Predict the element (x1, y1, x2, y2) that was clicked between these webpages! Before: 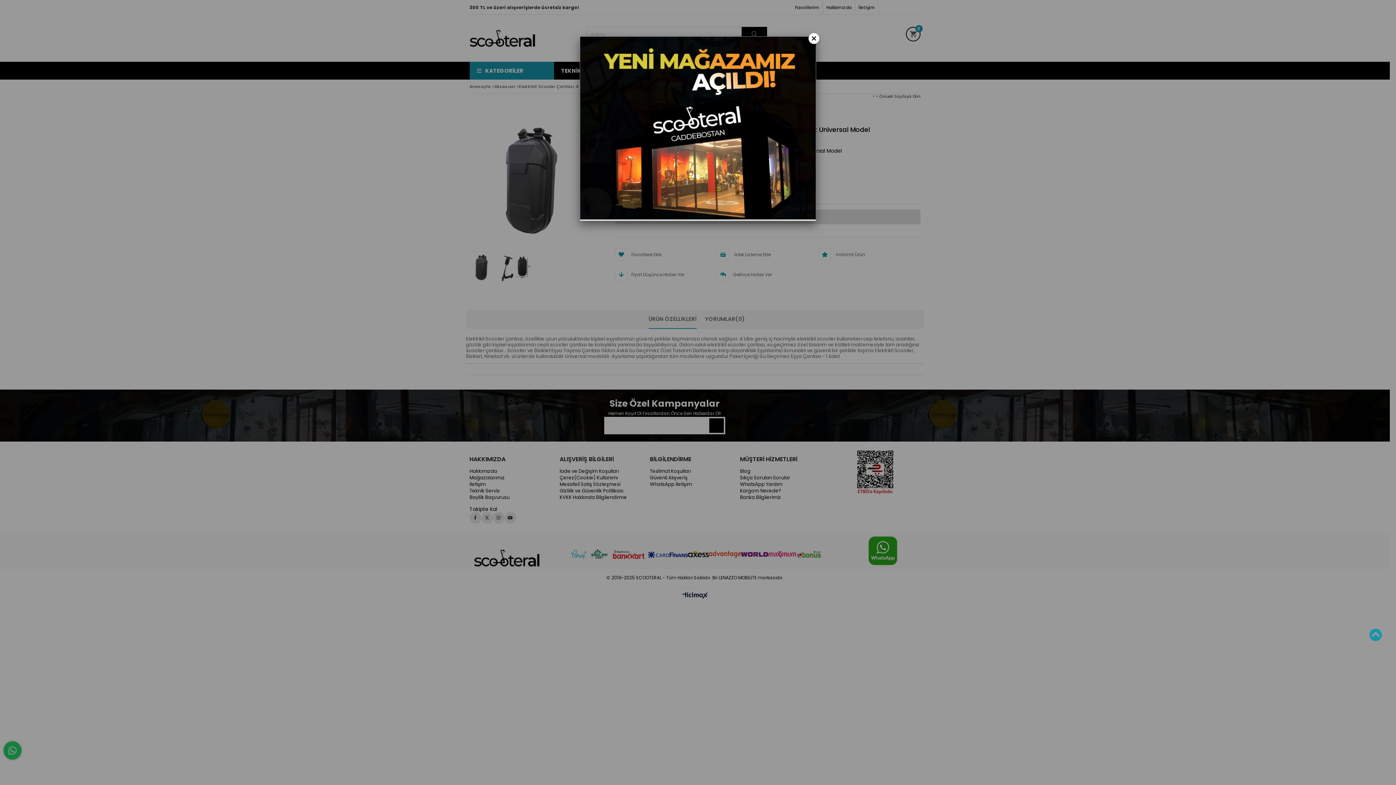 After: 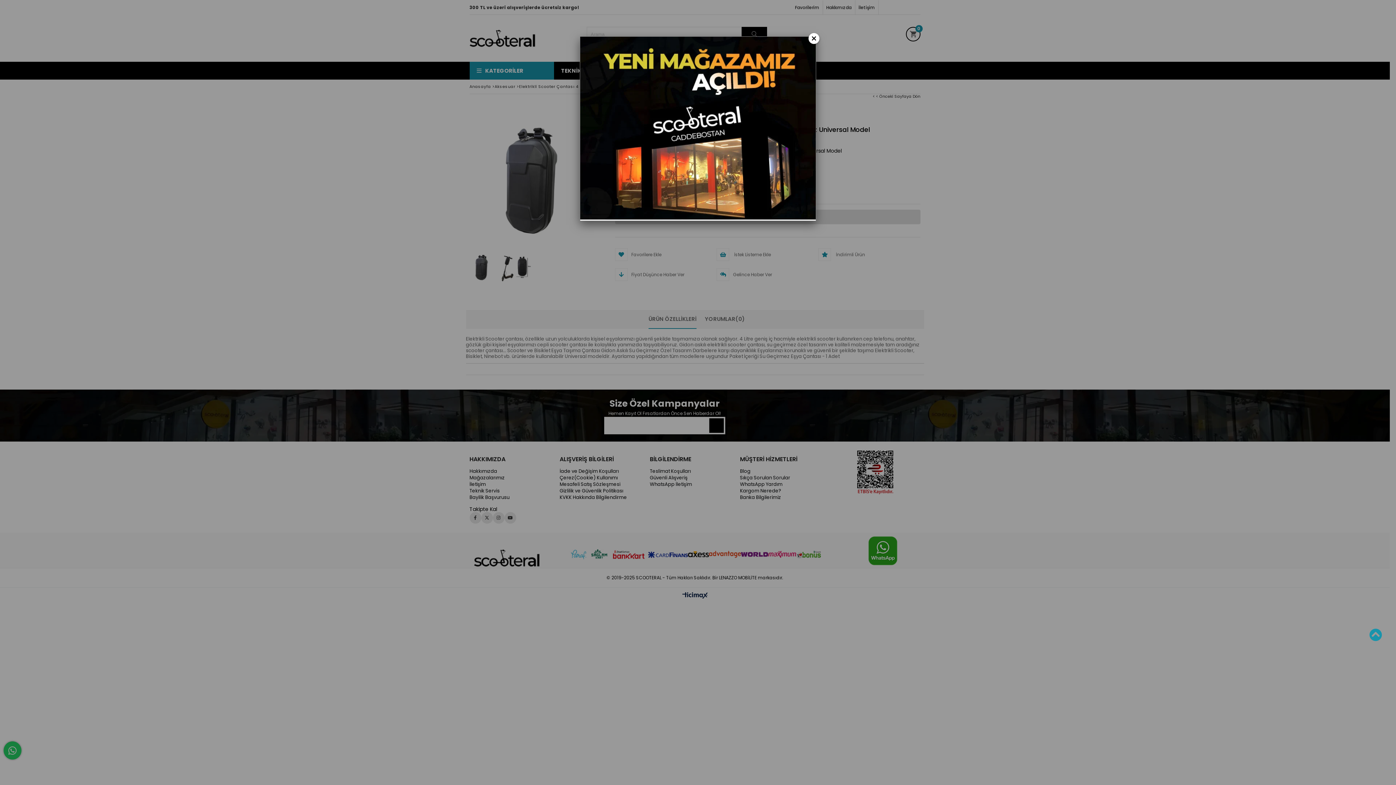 Action: bbox: (580, 214, 816, 221)